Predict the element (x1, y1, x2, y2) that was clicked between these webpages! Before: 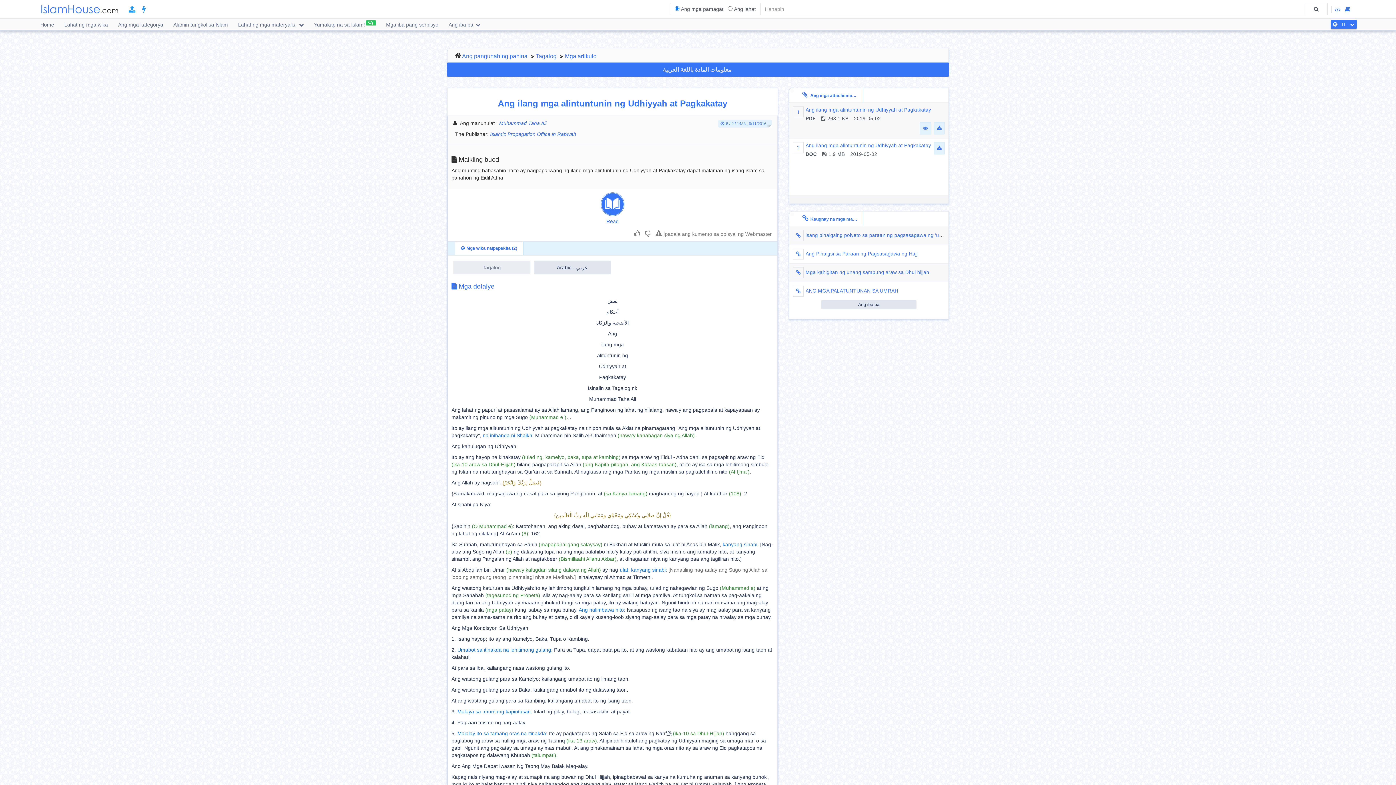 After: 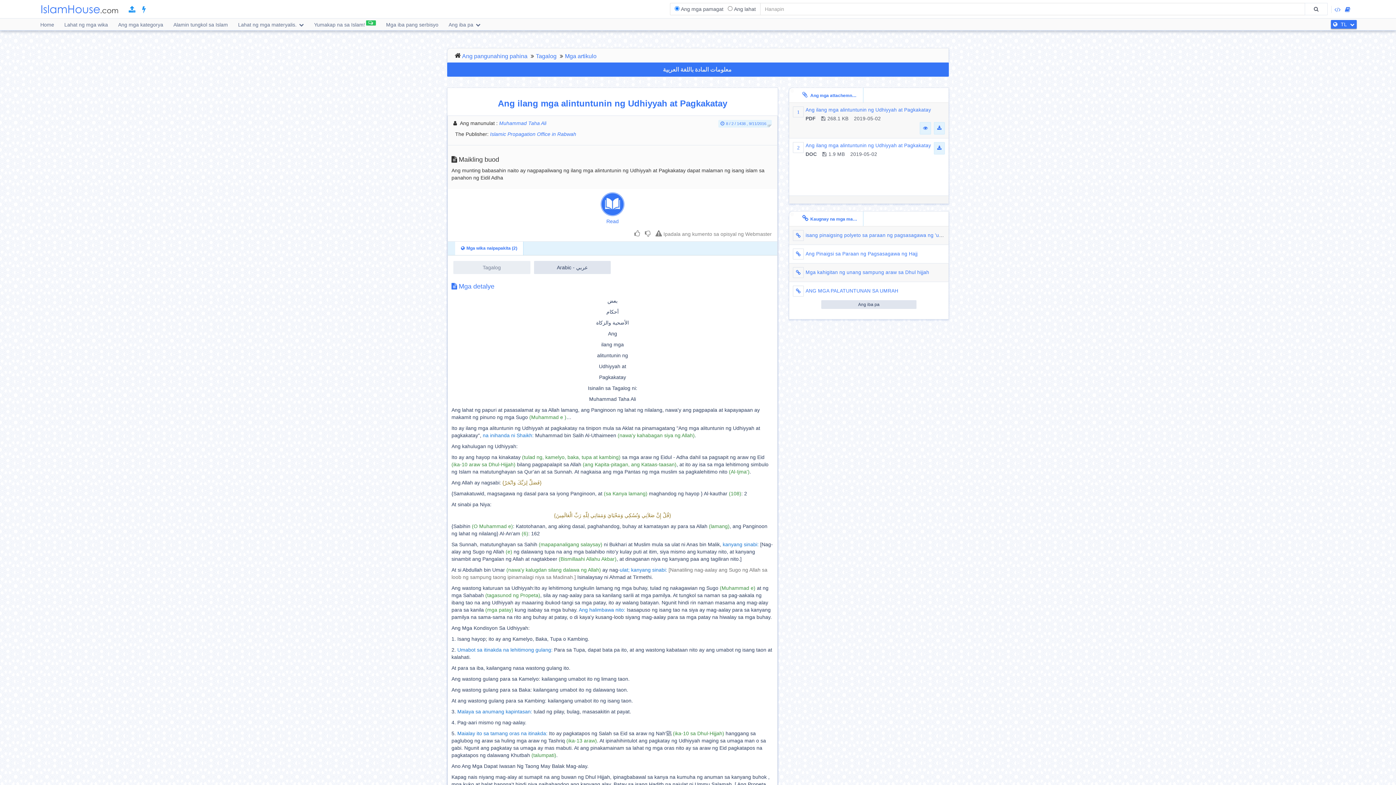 Action: label: Tagalog bbox: (453, 261, 530, 274)